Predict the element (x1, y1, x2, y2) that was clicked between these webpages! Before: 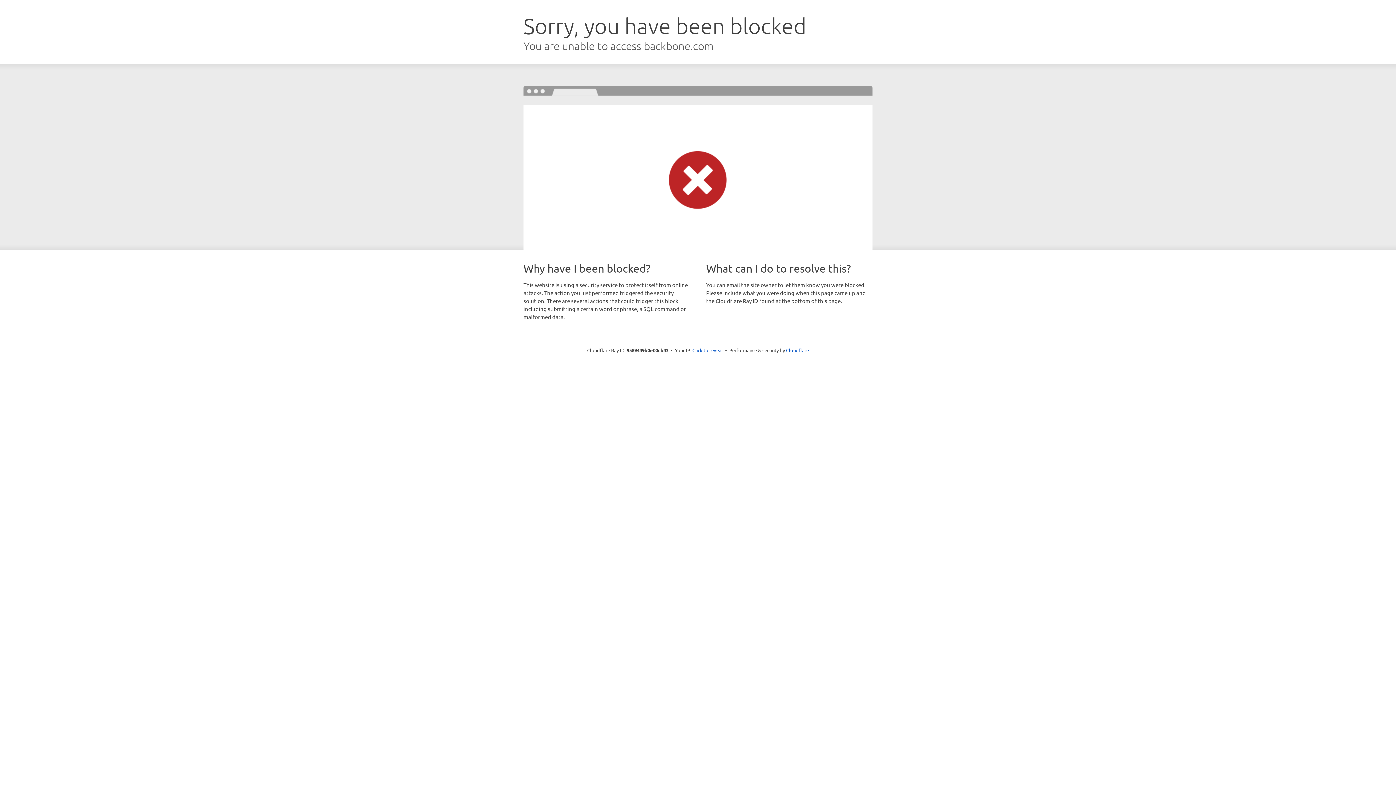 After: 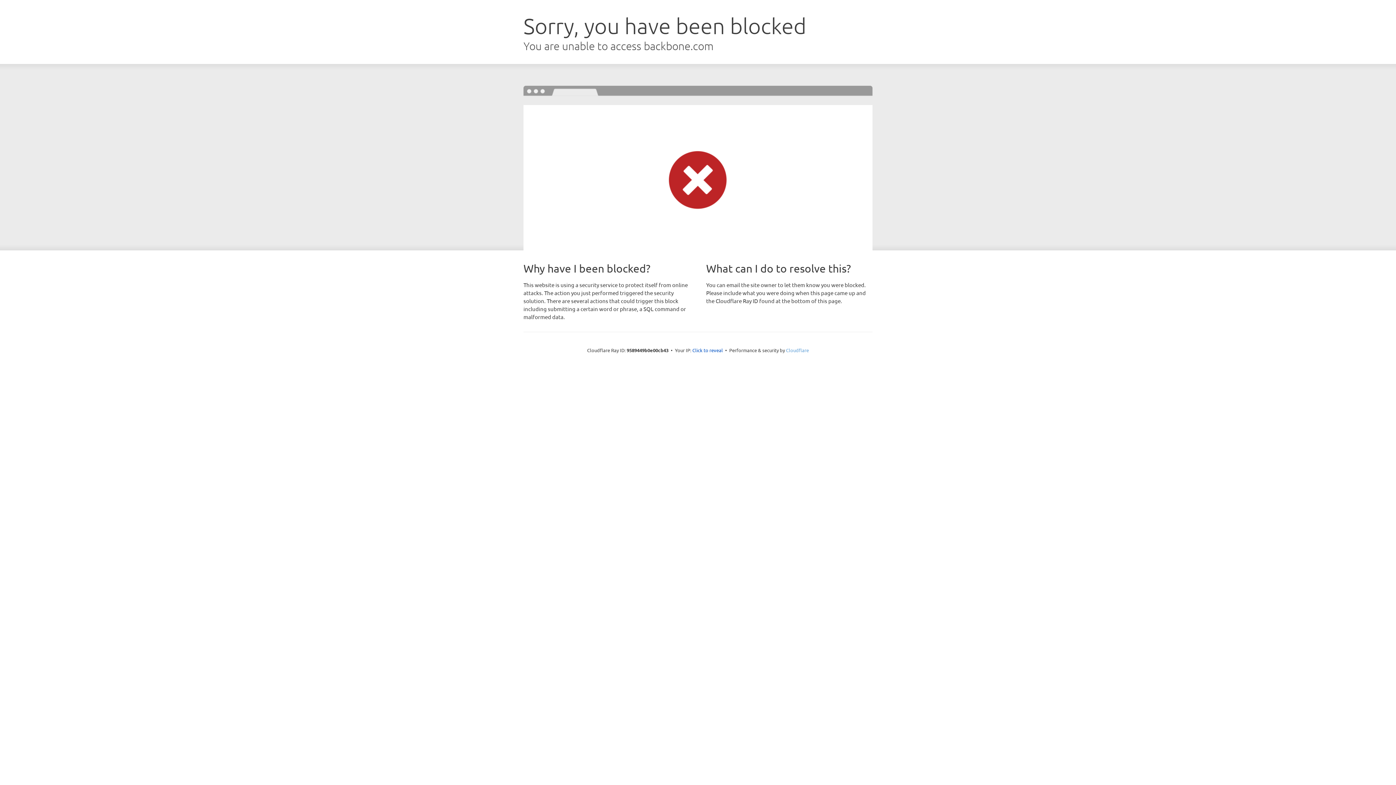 Action: bbox: (786, 347, 809, 353) label: Cloudflare